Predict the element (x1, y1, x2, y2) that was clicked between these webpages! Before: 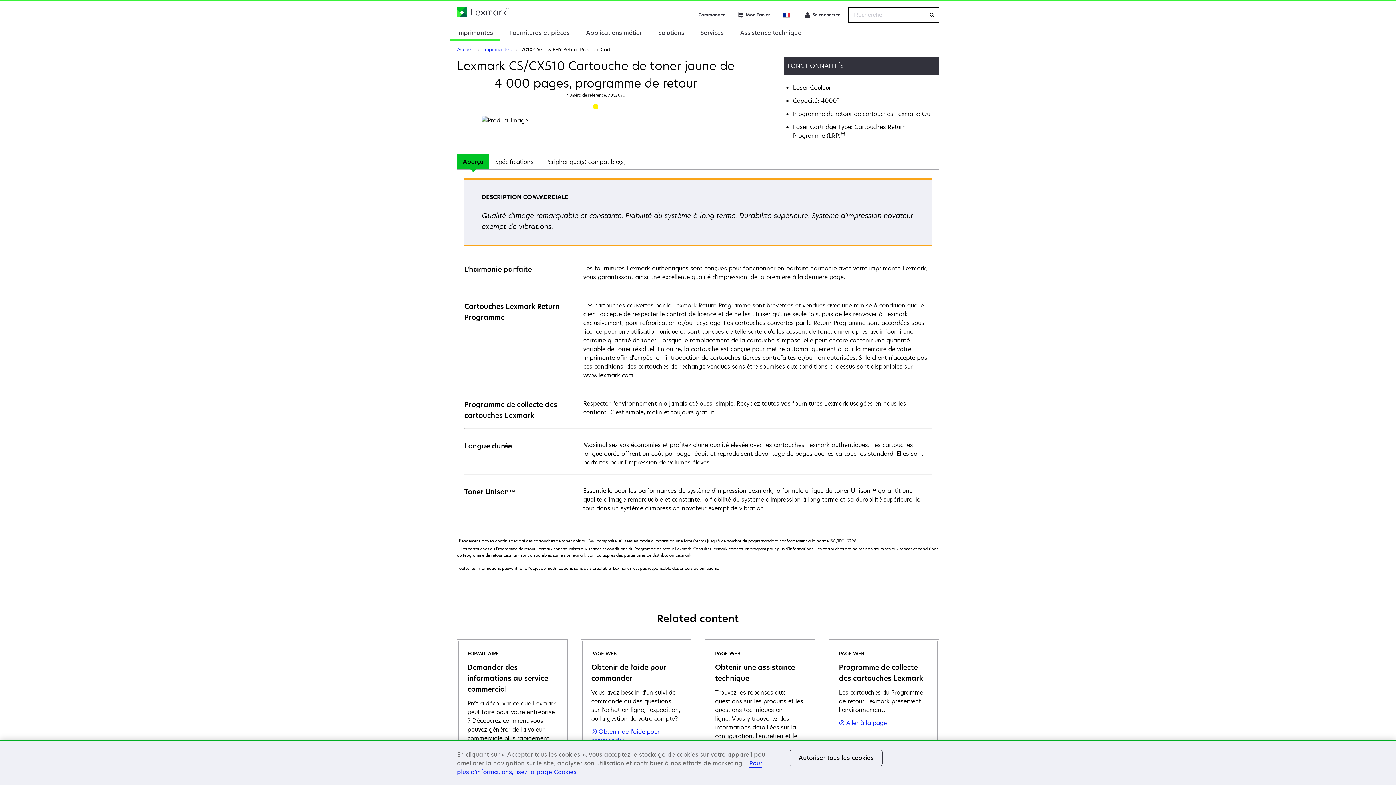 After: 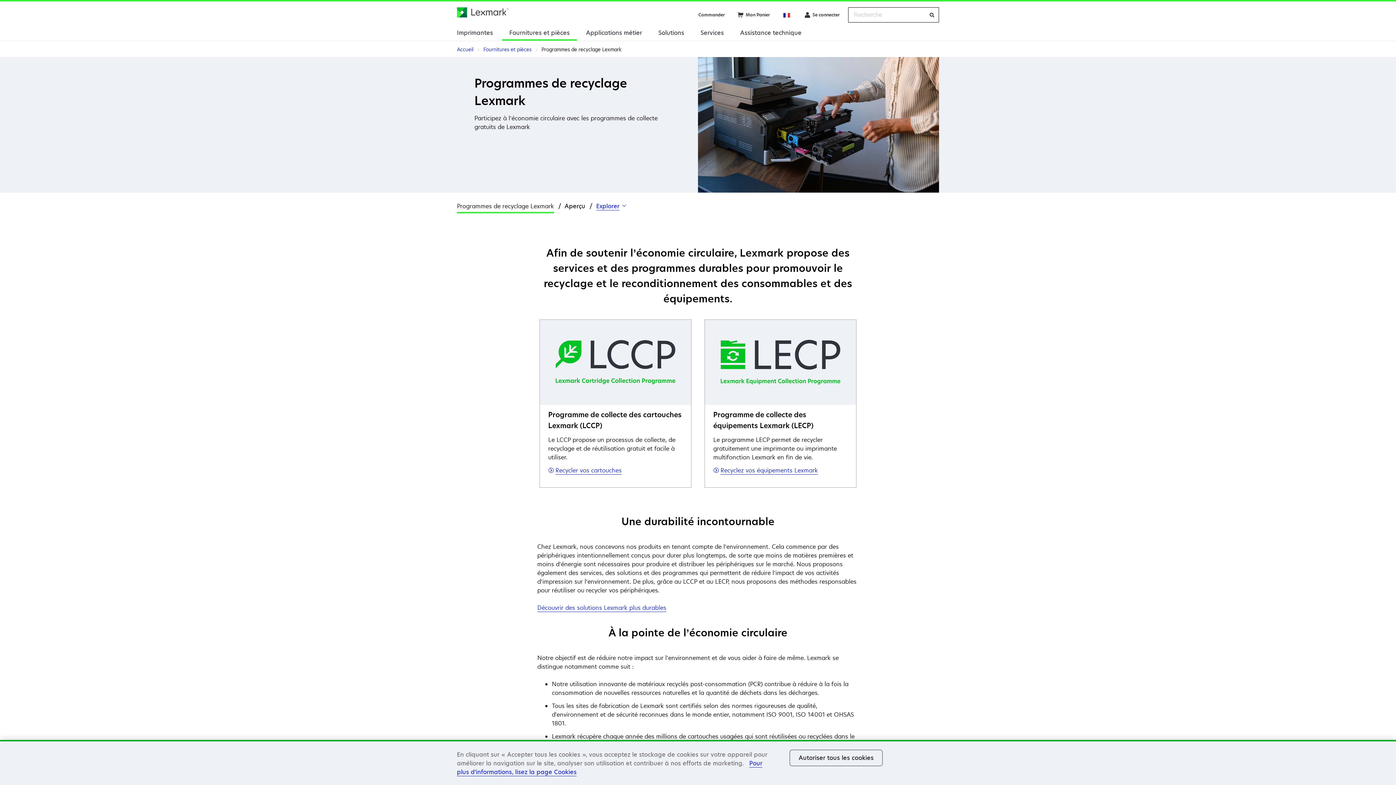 Action: label: PAGE WEB

Programme de collecte des cartouches Lexmark

Les cartouches du Programme de retour Lexmark préservent l’environnement.

Aller à la page bbox: (828, 639, 939, 812)